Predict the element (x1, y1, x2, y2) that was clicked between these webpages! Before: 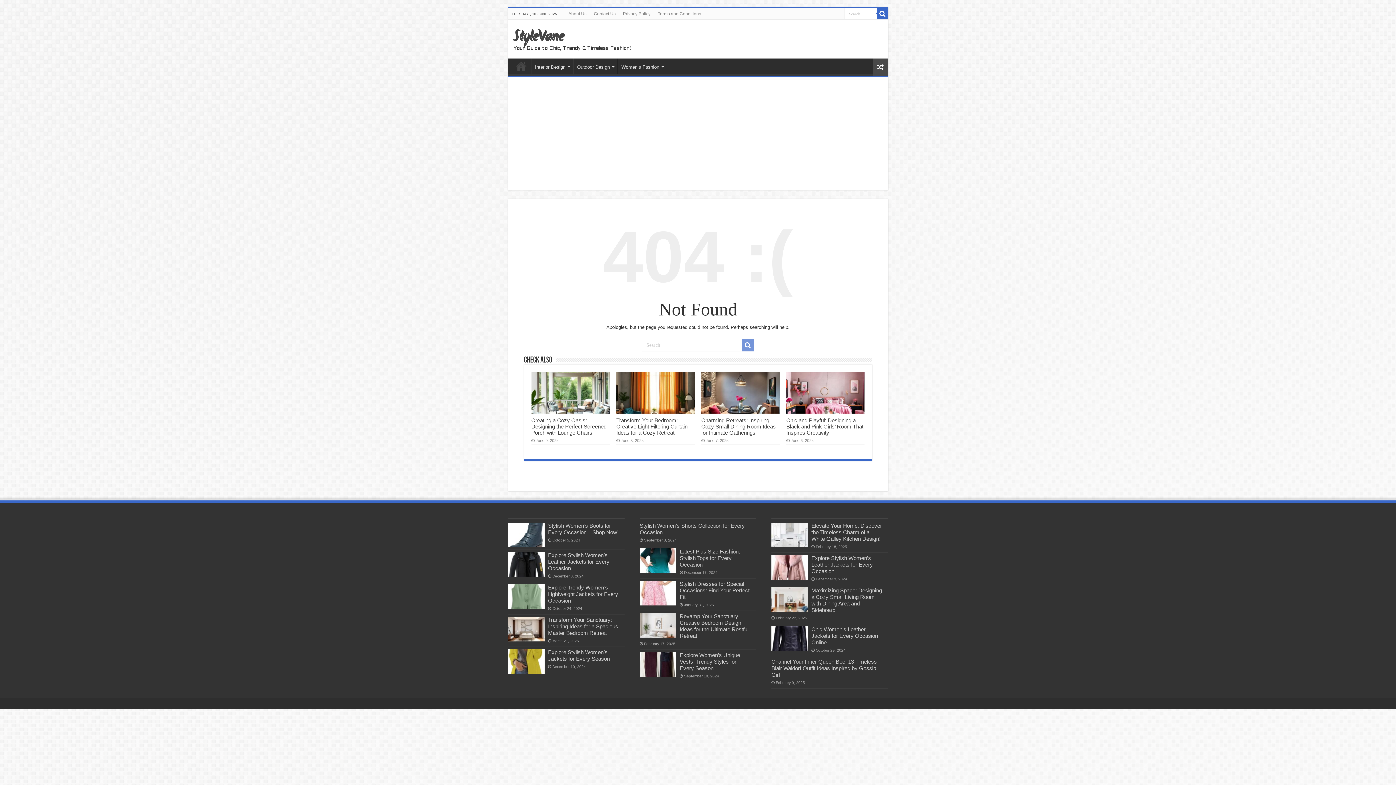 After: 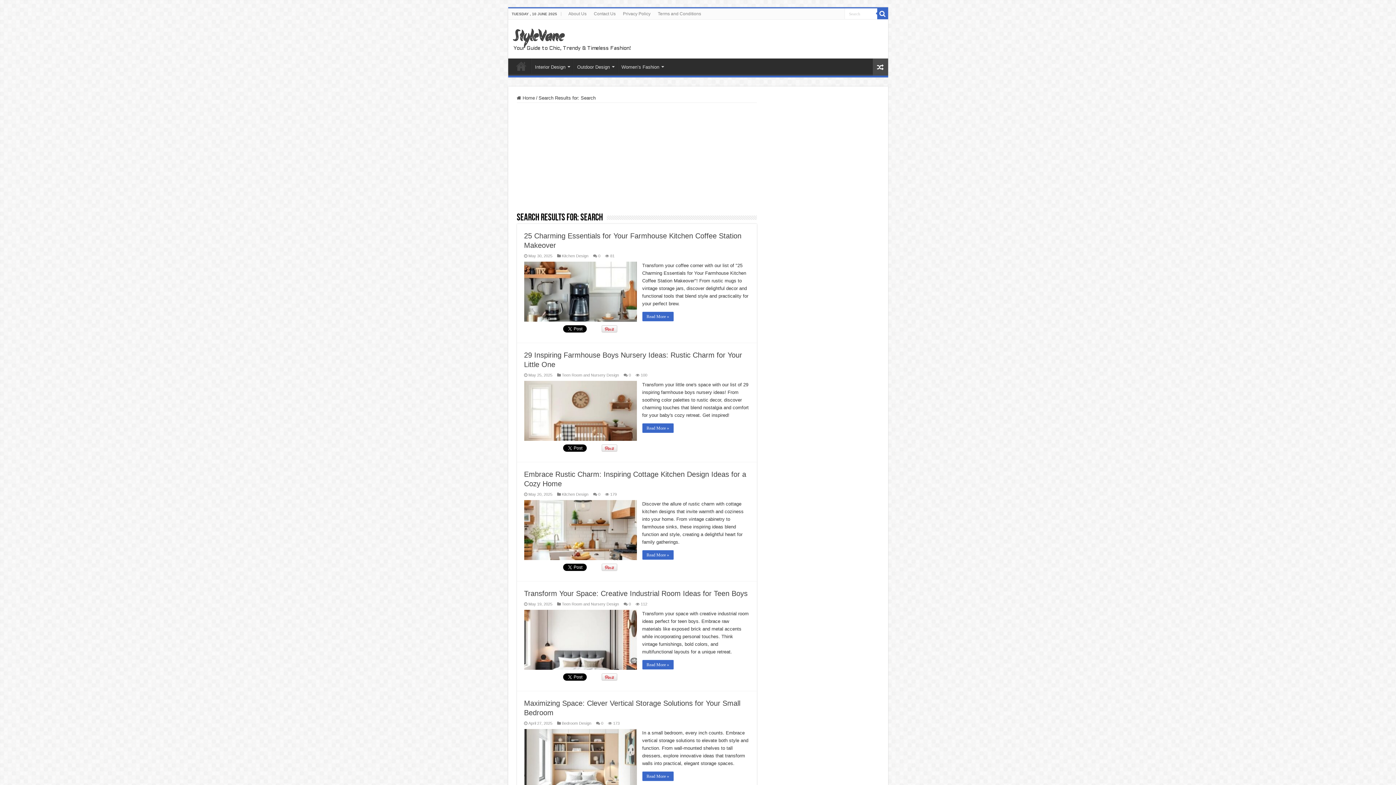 Action: bbox: (877, 8, 888, 19)